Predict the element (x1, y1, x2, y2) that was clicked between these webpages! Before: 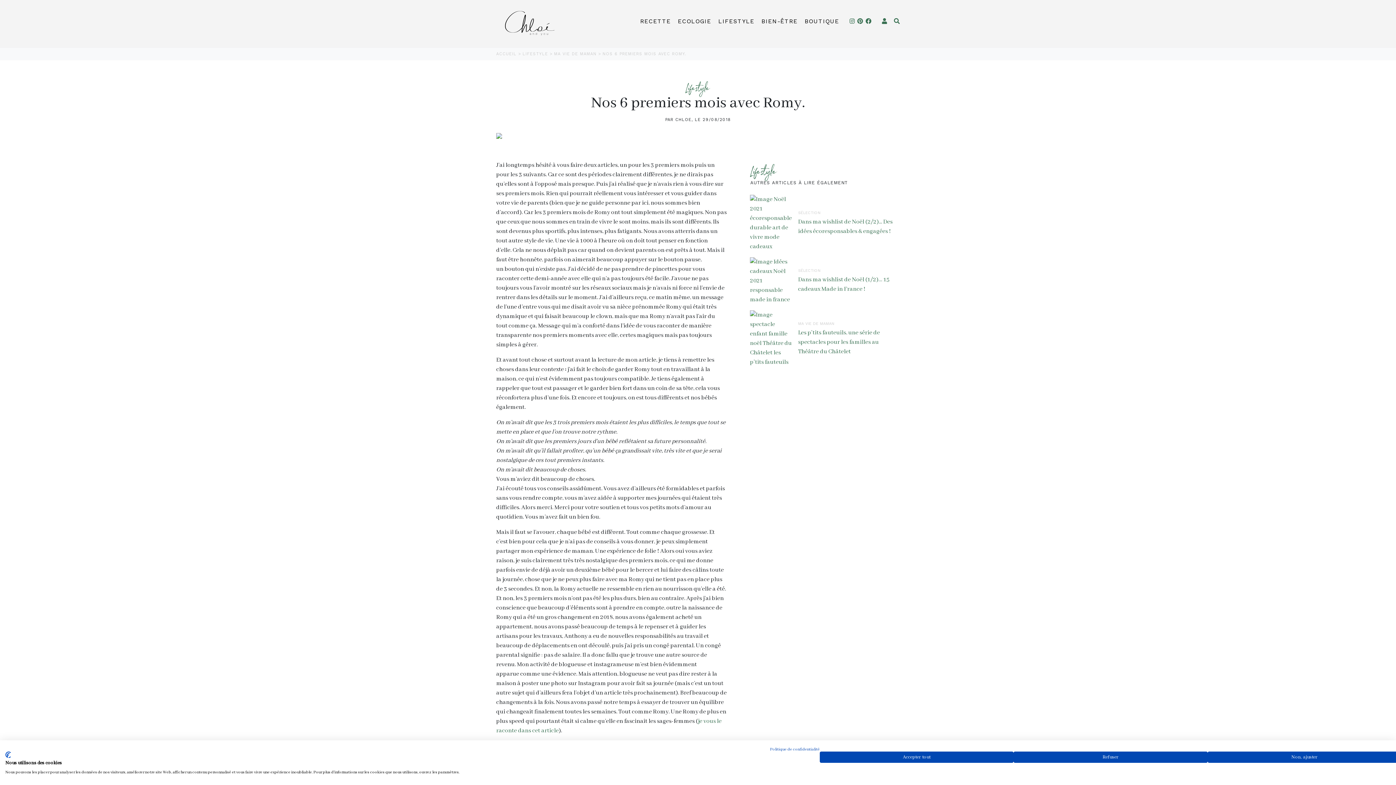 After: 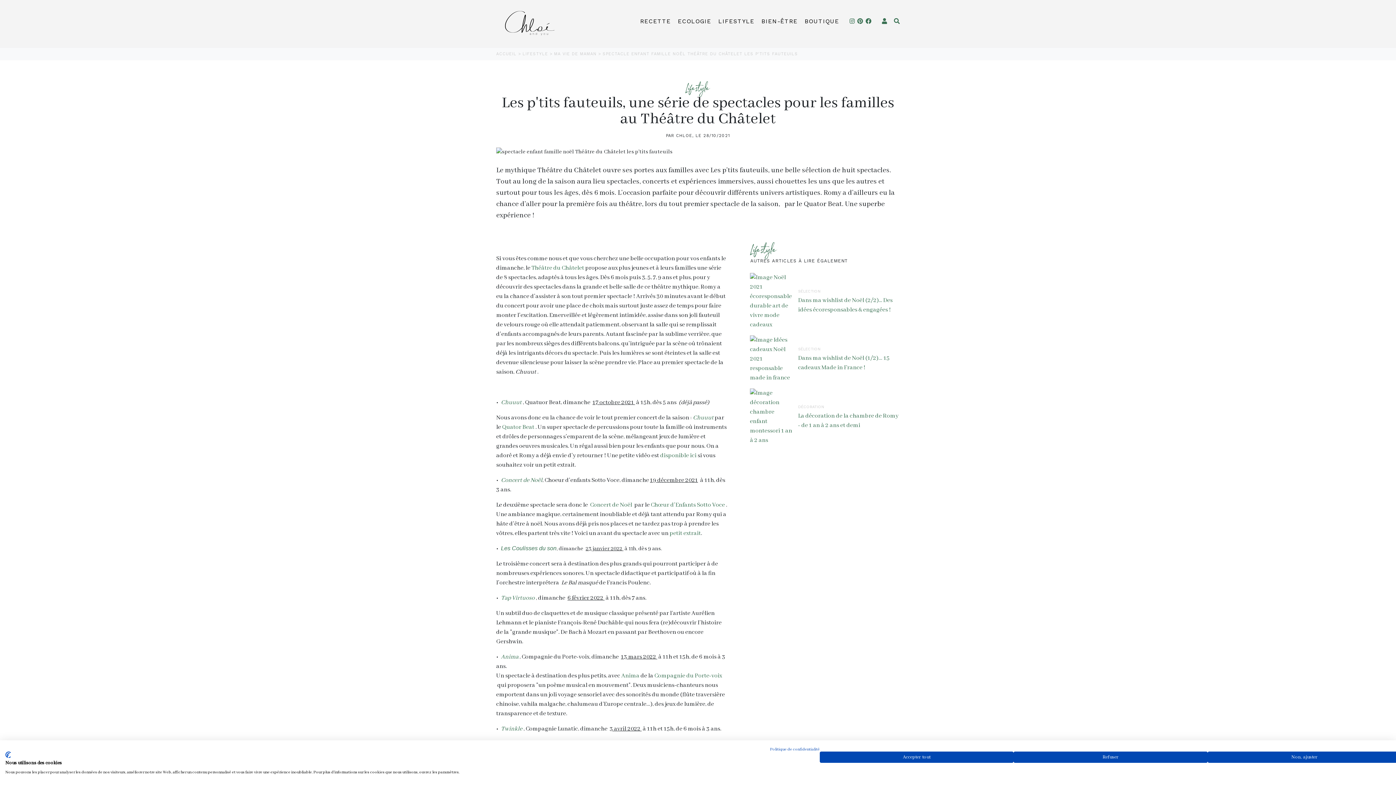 Action: bbox: (744, 310, 905, 367) label: MA VIE DE MAMAN
Les p'tits fauteuils, une série de spectacles pour les familles au Théâtre du Châtelet